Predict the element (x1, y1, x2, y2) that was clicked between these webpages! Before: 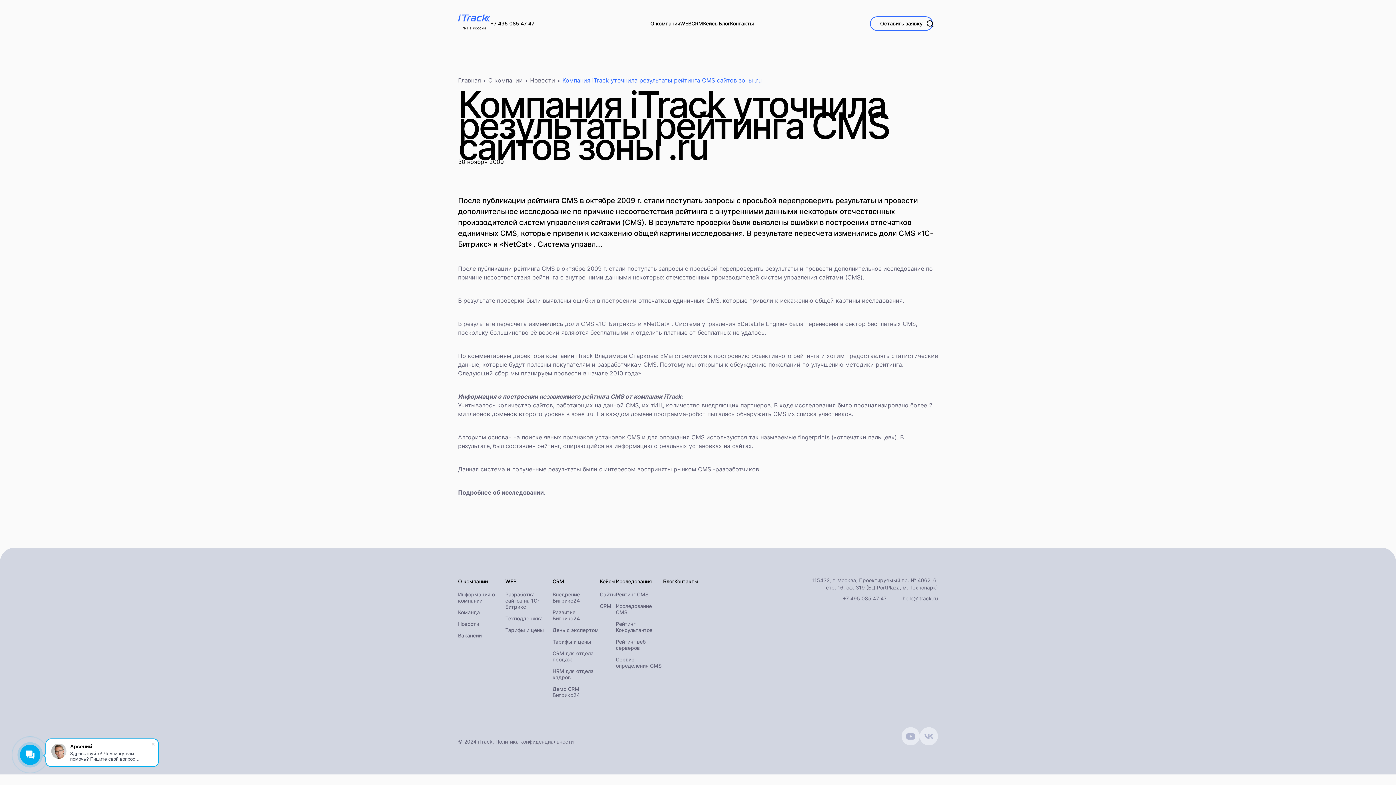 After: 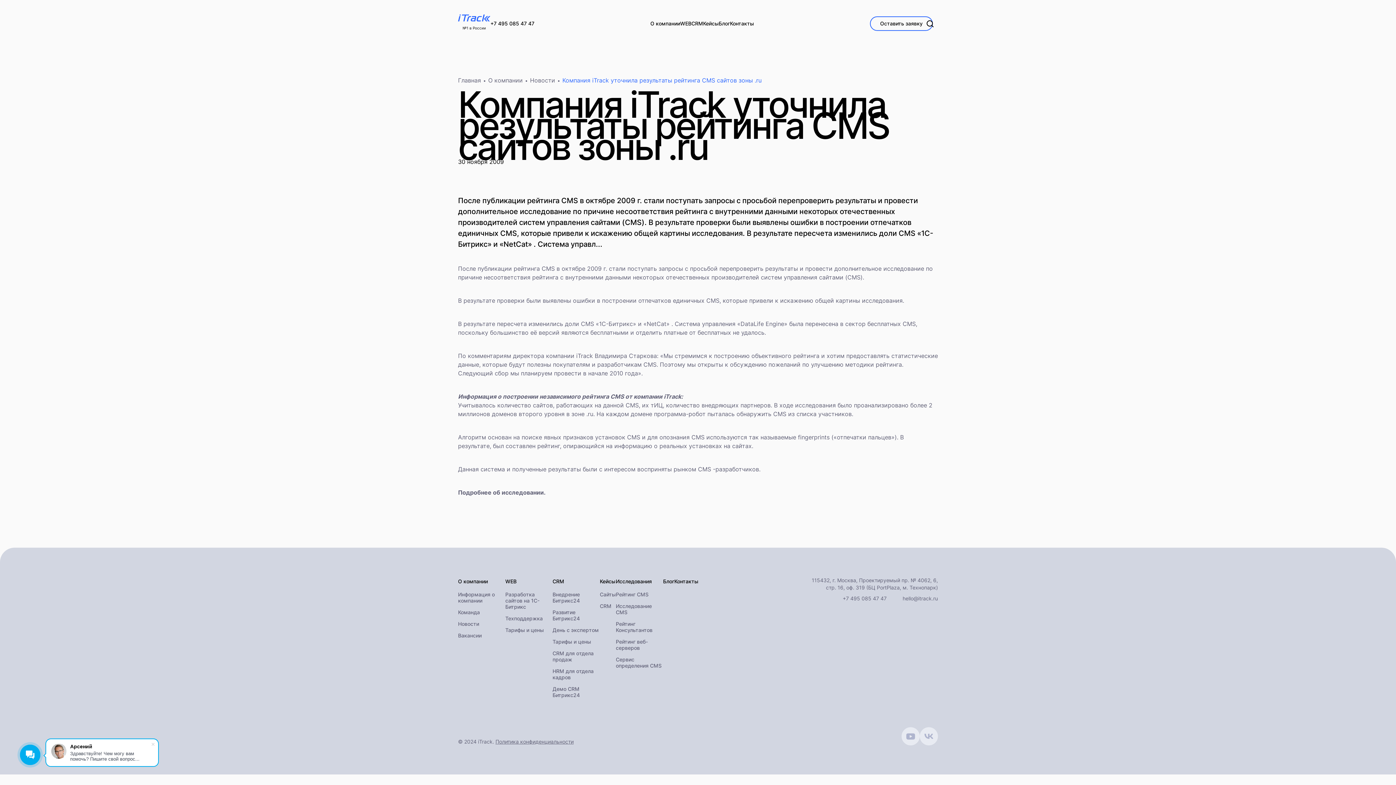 Action: label: +7 495 085 47 47 bbox: (842, 595, 886, 602)